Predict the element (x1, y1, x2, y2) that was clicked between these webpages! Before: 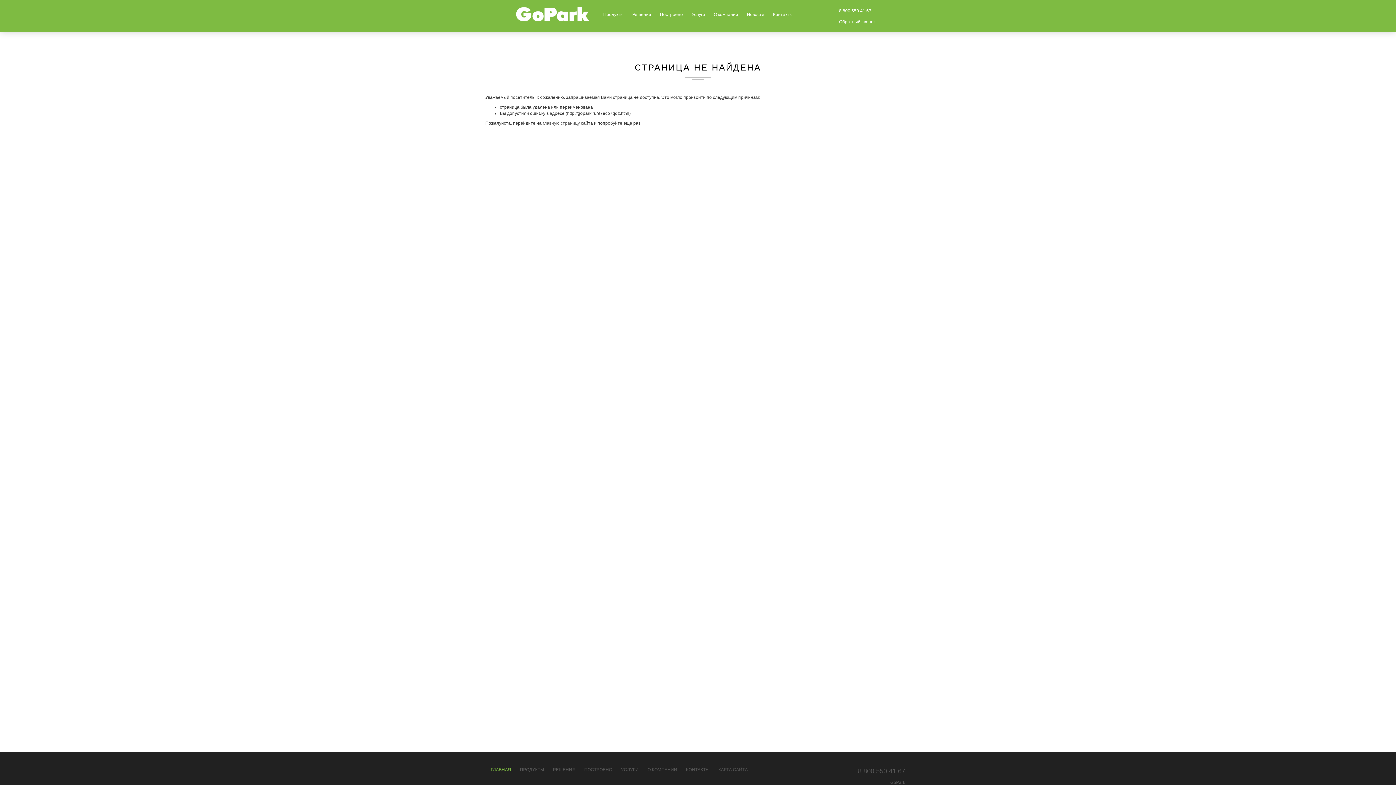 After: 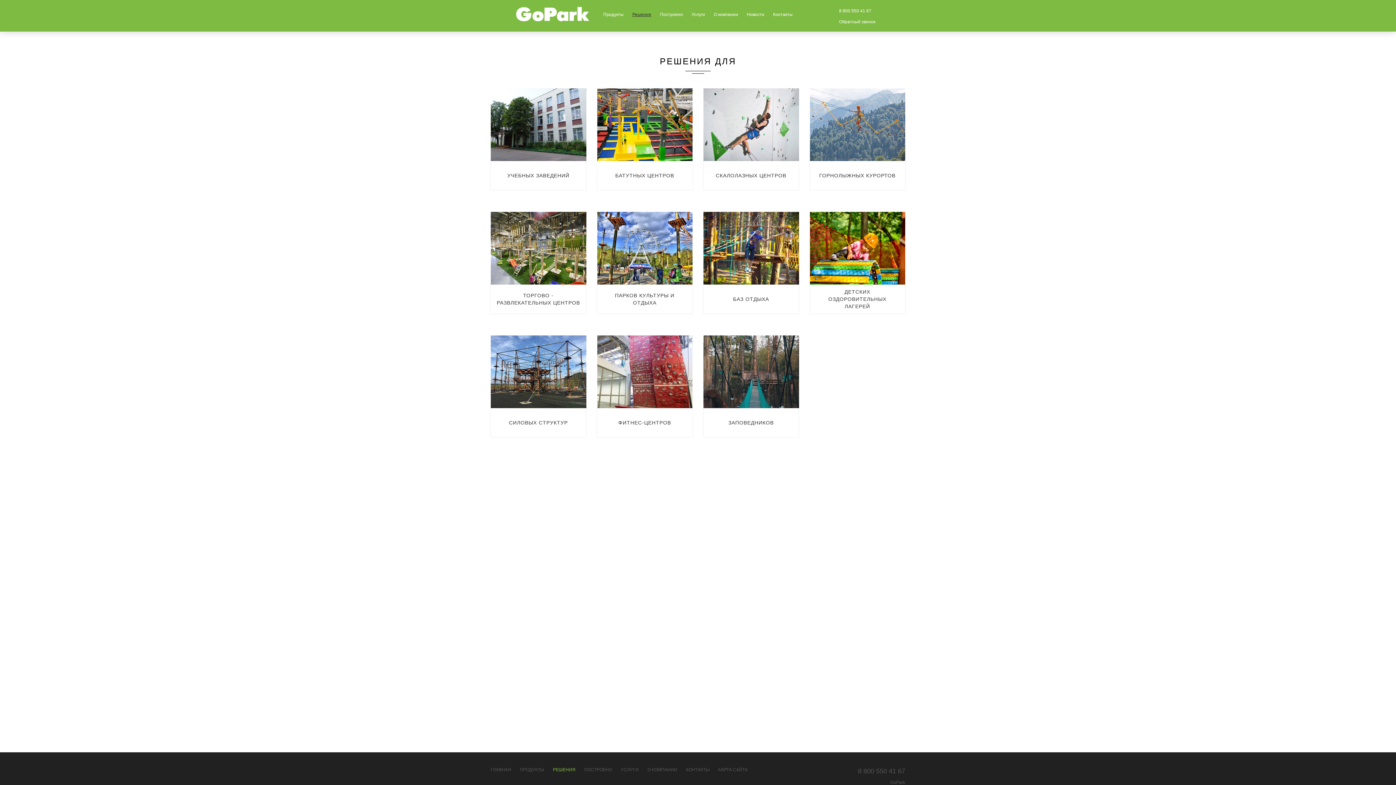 Action: label: РЕШЕНИЯ bbox: (553, 767, 575, 772)